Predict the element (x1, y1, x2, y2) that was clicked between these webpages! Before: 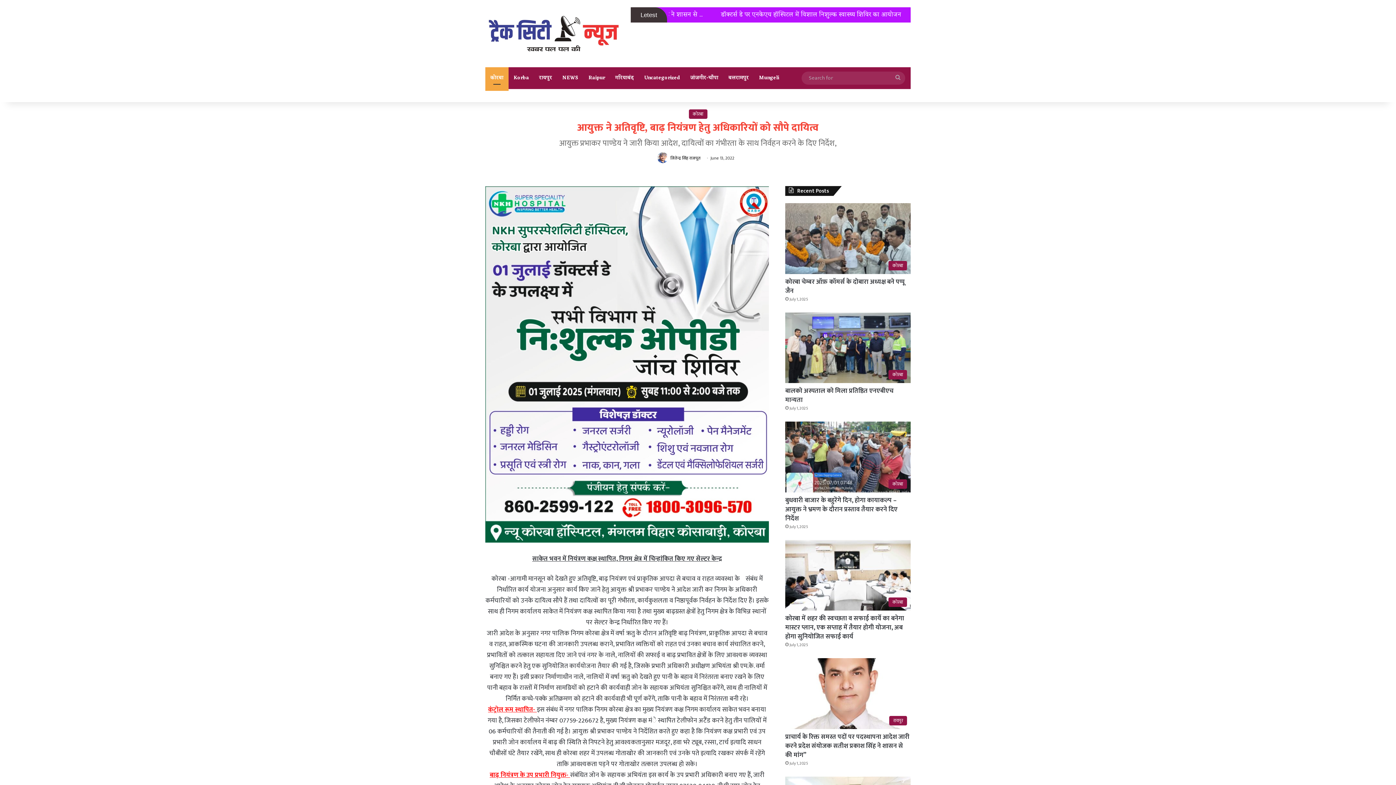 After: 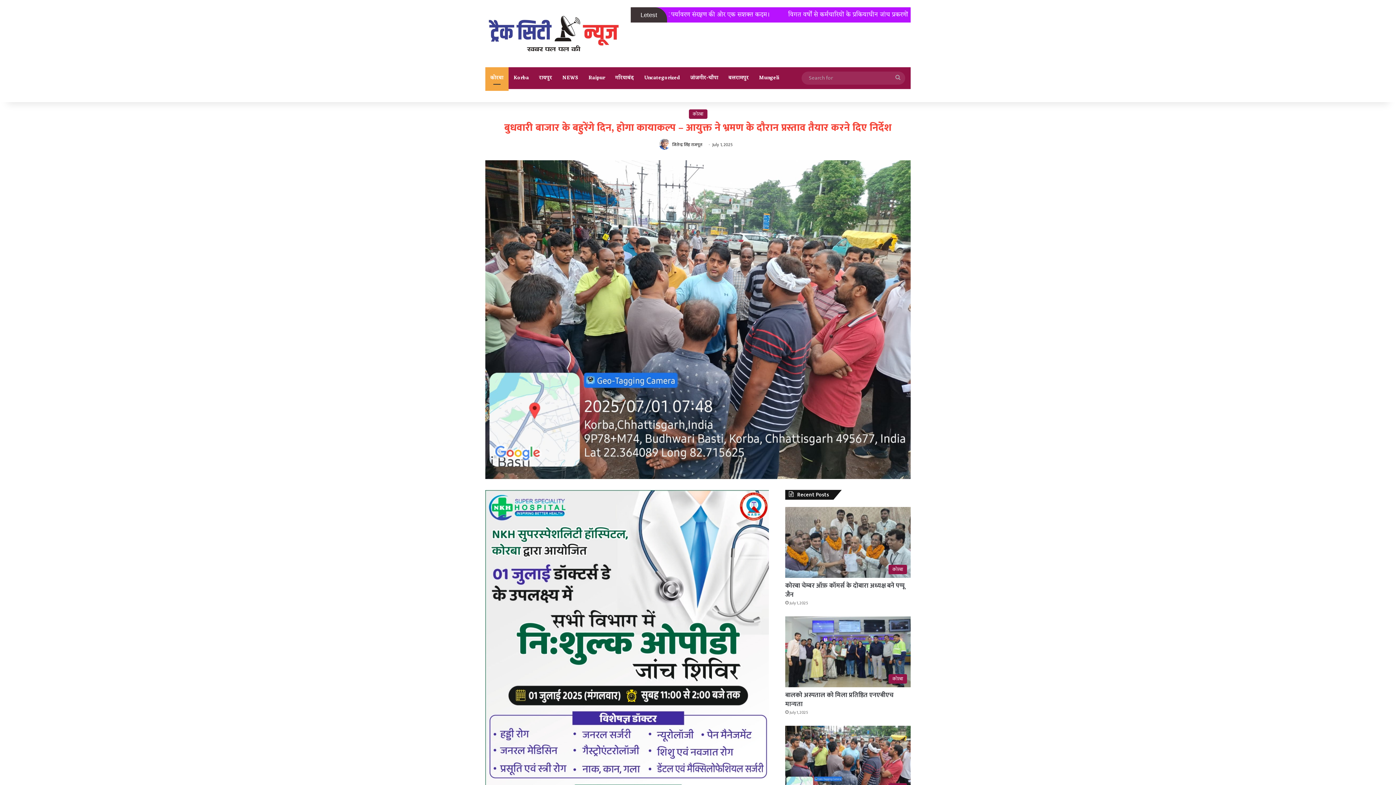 Action: label: बुधवारी बाजार के बहुरेंगे दिन, होगा कायाकल्प – आयुक्त ने भ्रमण के दौरान प्रस्ताव तैयार करने दिए निर्देश bbox: (785, 421, 910, 492)